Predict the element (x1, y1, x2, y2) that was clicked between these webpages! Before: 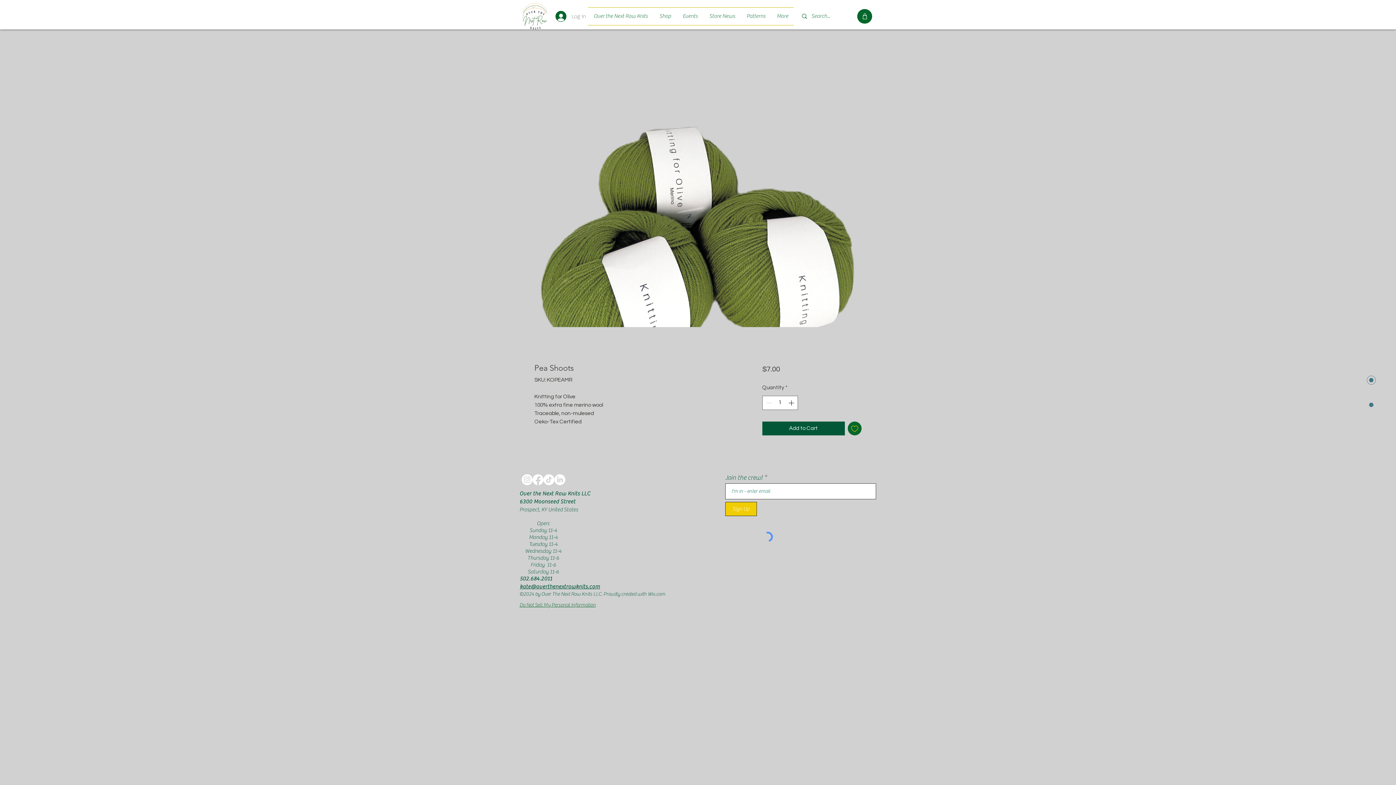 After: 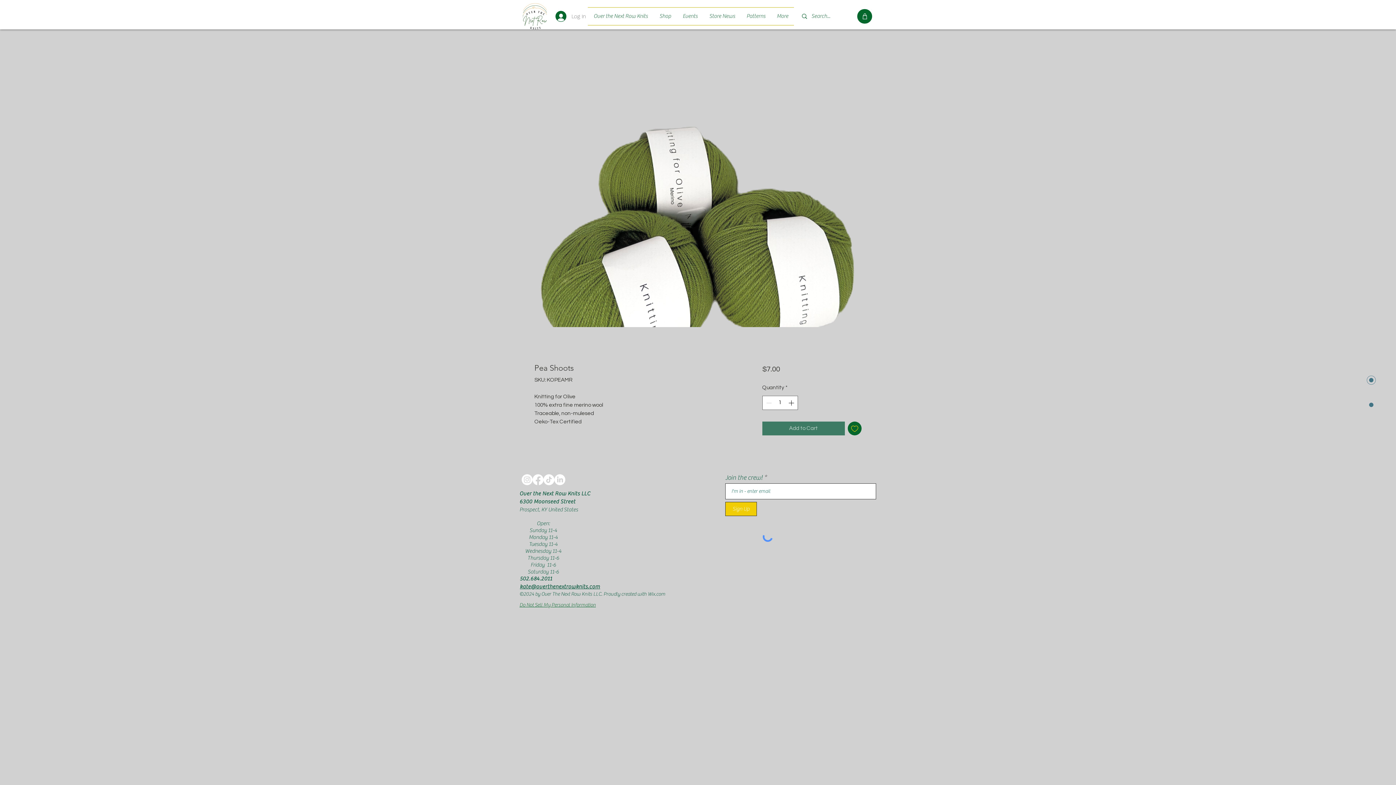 Action: bbox: (762, 421, 844, 435) label: Add to Cart